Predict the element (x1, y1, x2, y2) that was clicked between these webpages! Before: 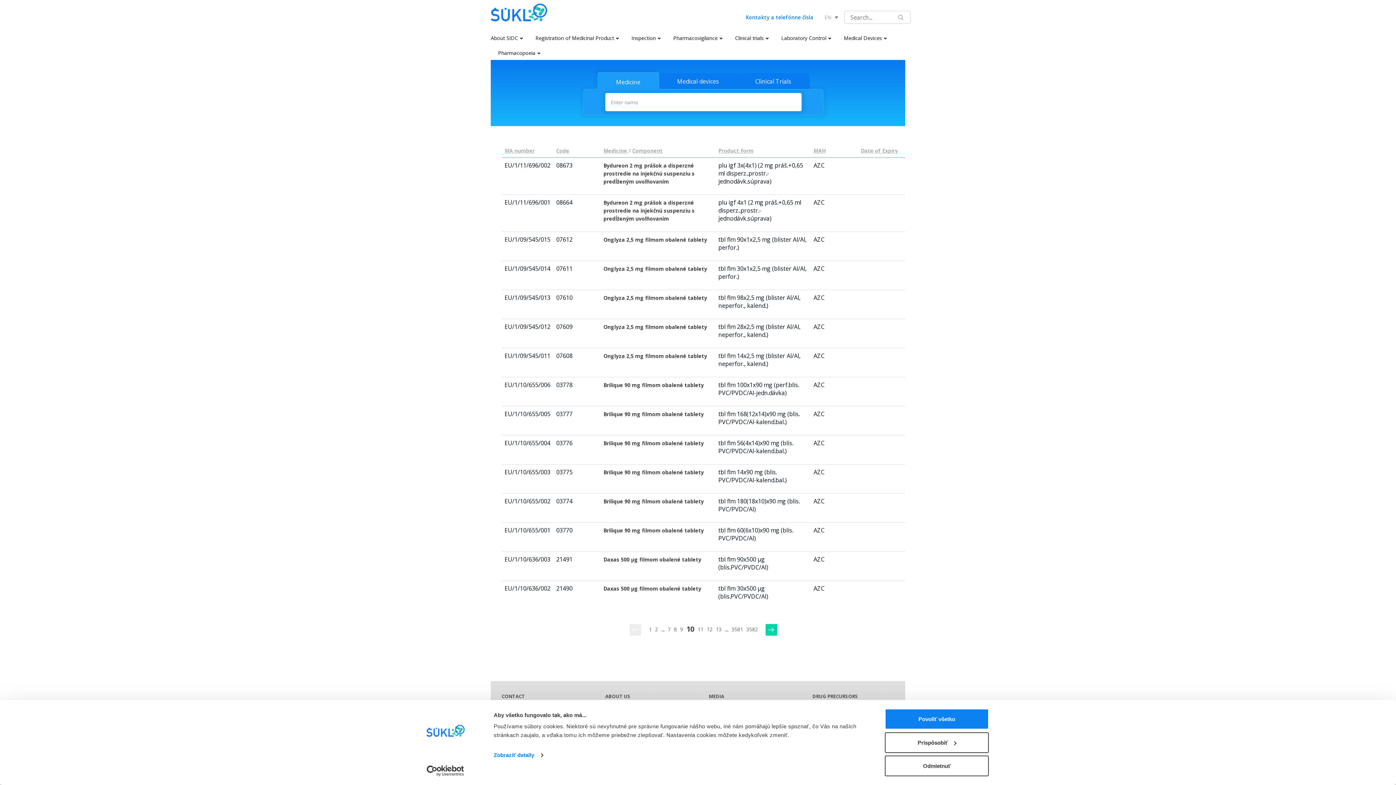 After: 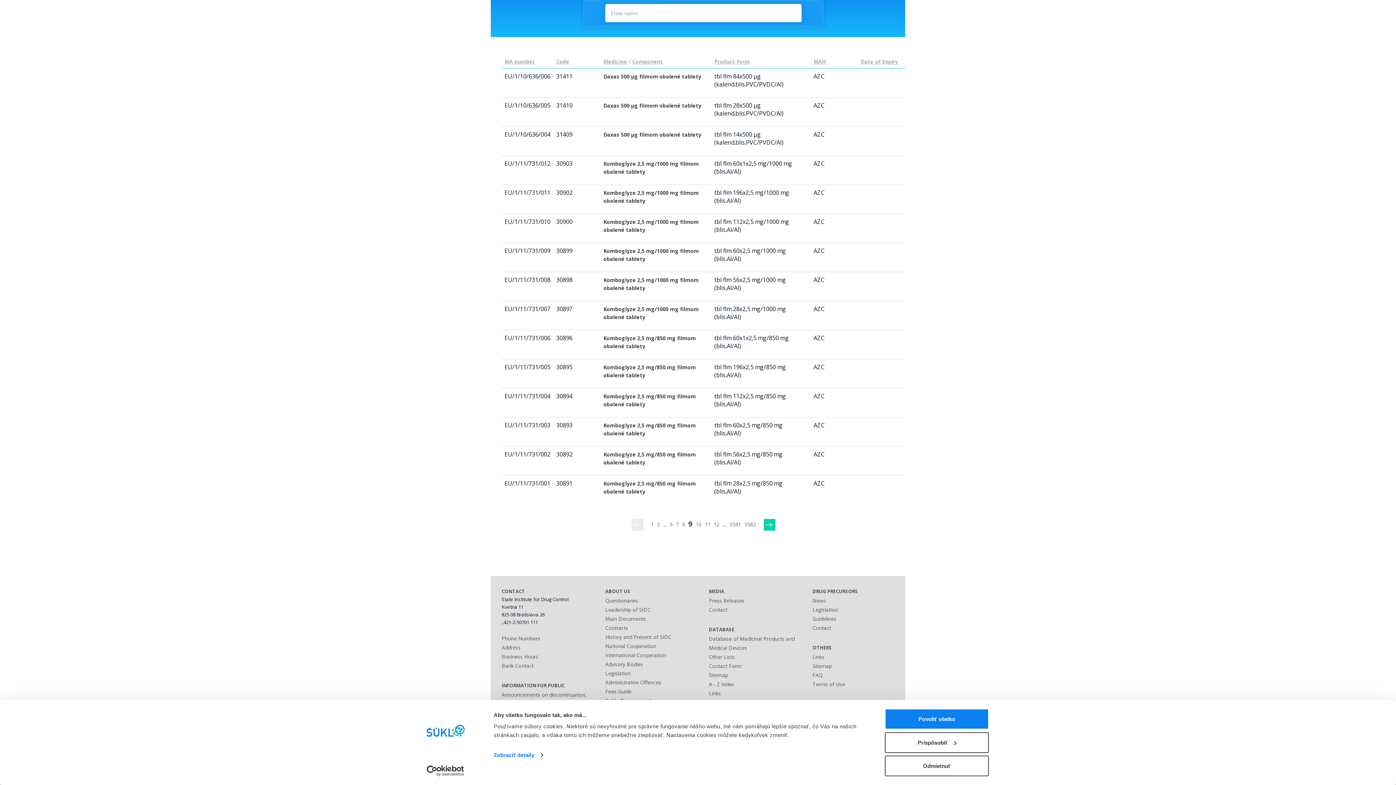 Action: bbox: (629, 624, 647, 636)